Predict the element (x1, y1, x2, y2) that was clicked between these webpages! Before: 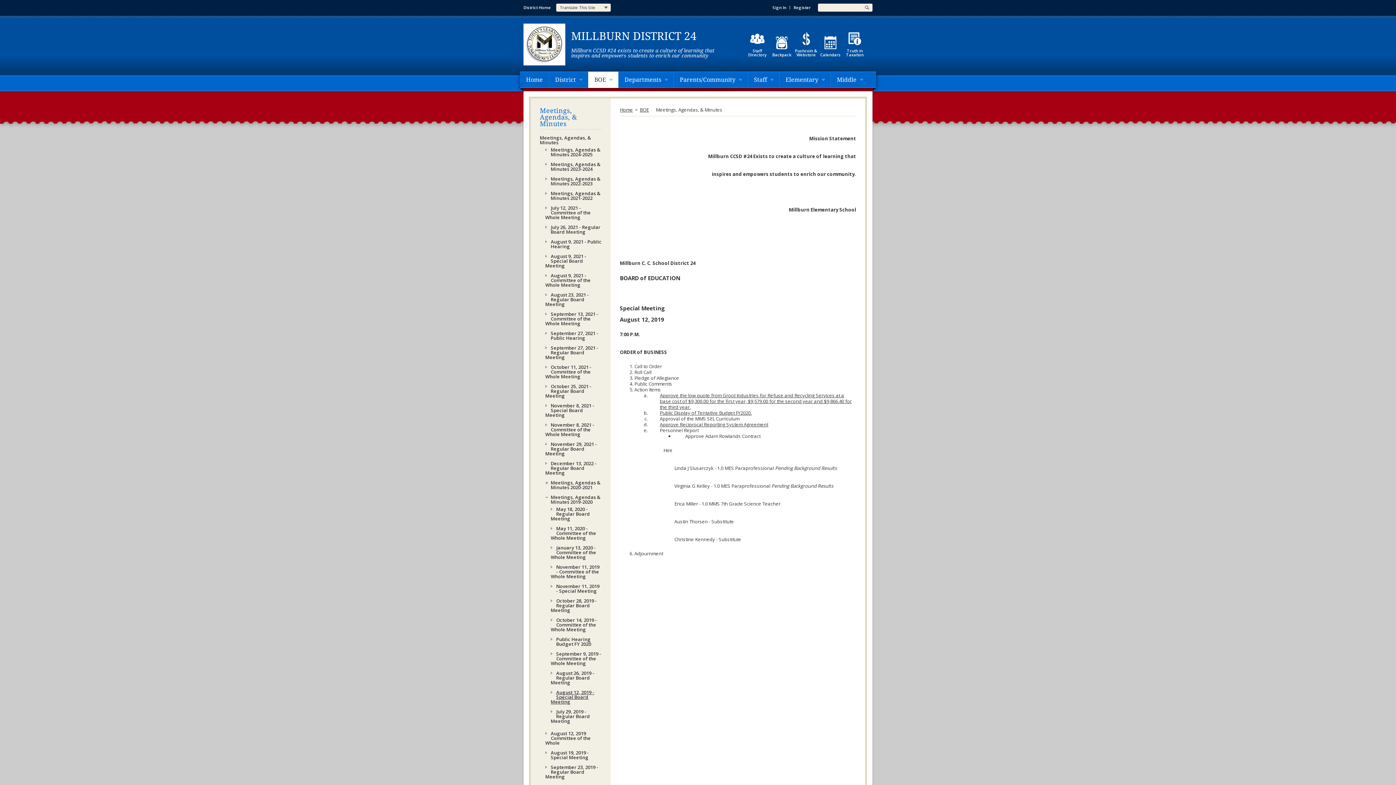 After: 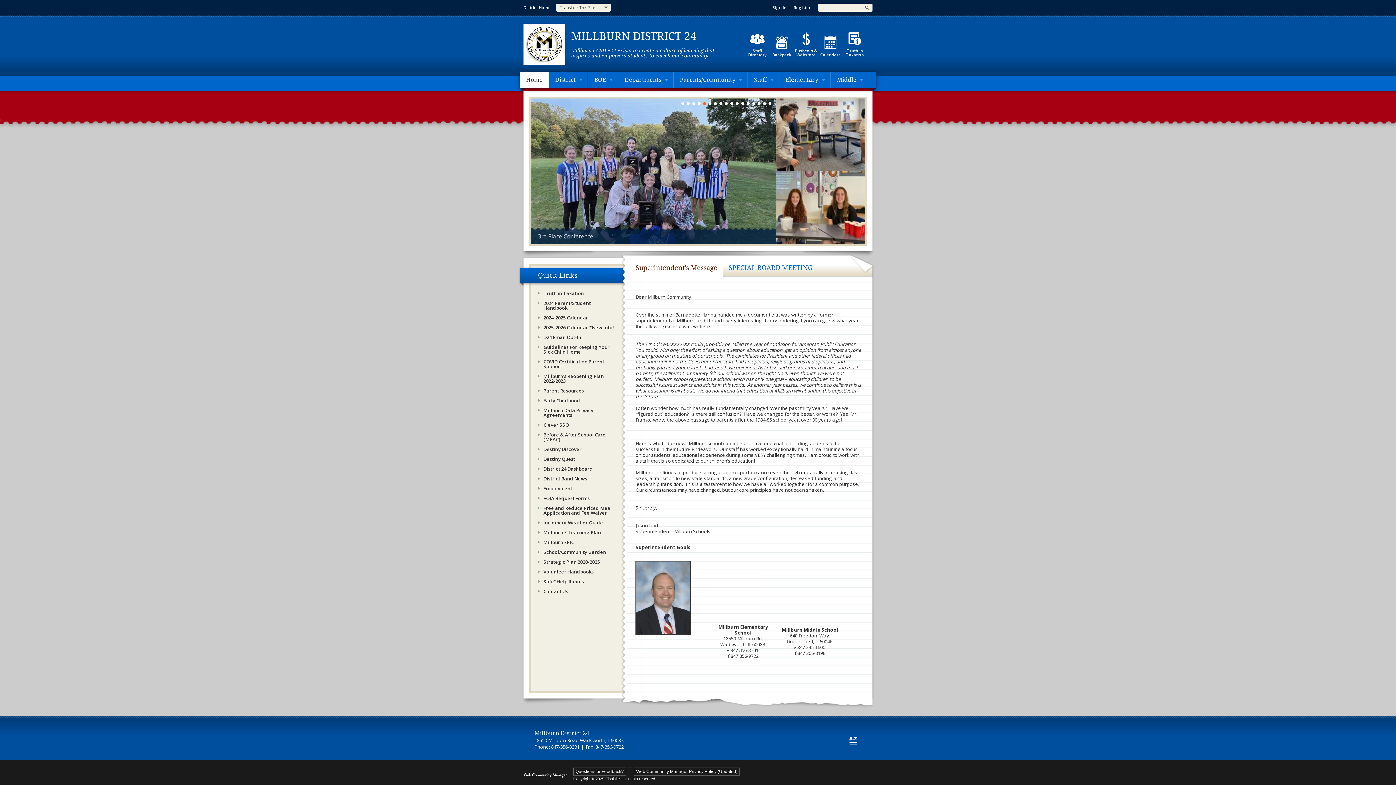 Action: label: Home bbox: (520, 71, 549, 88)